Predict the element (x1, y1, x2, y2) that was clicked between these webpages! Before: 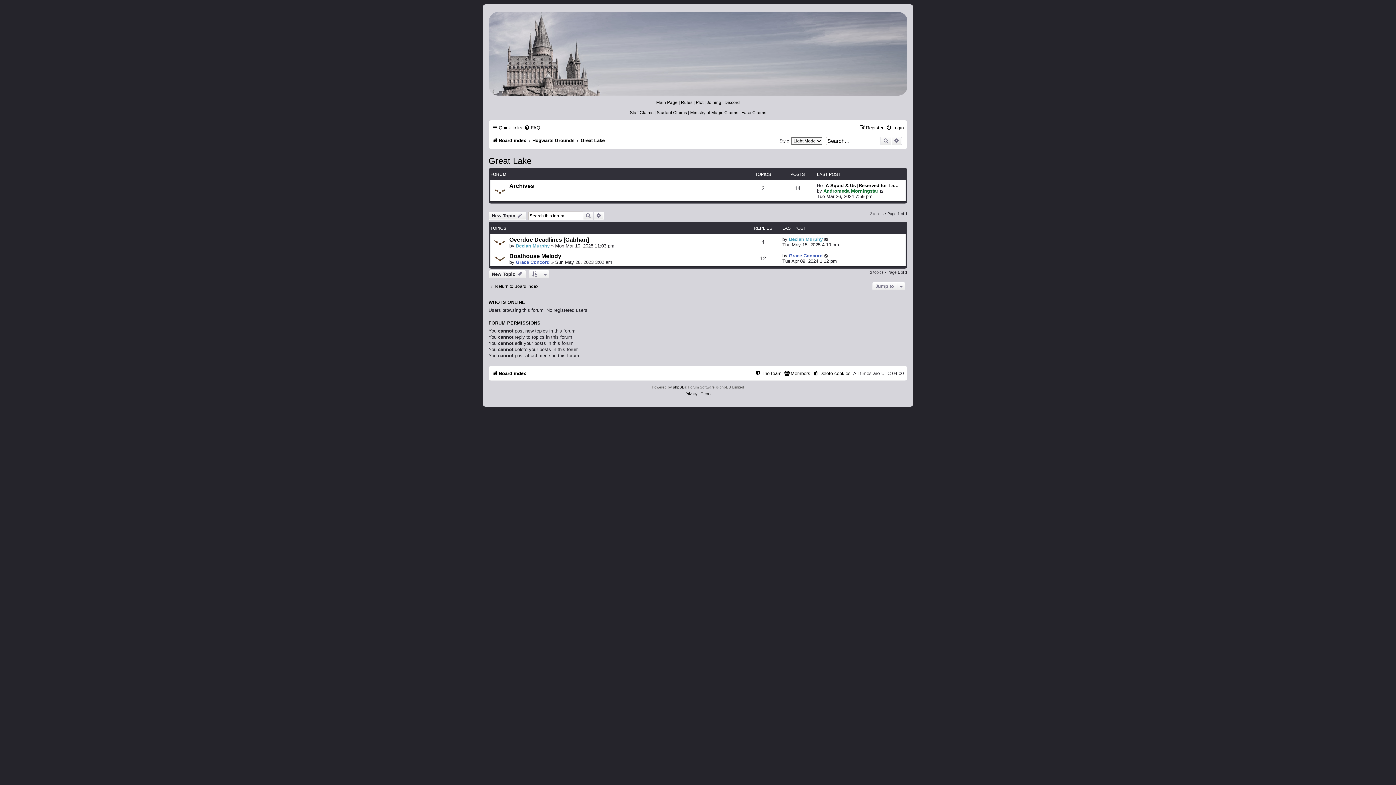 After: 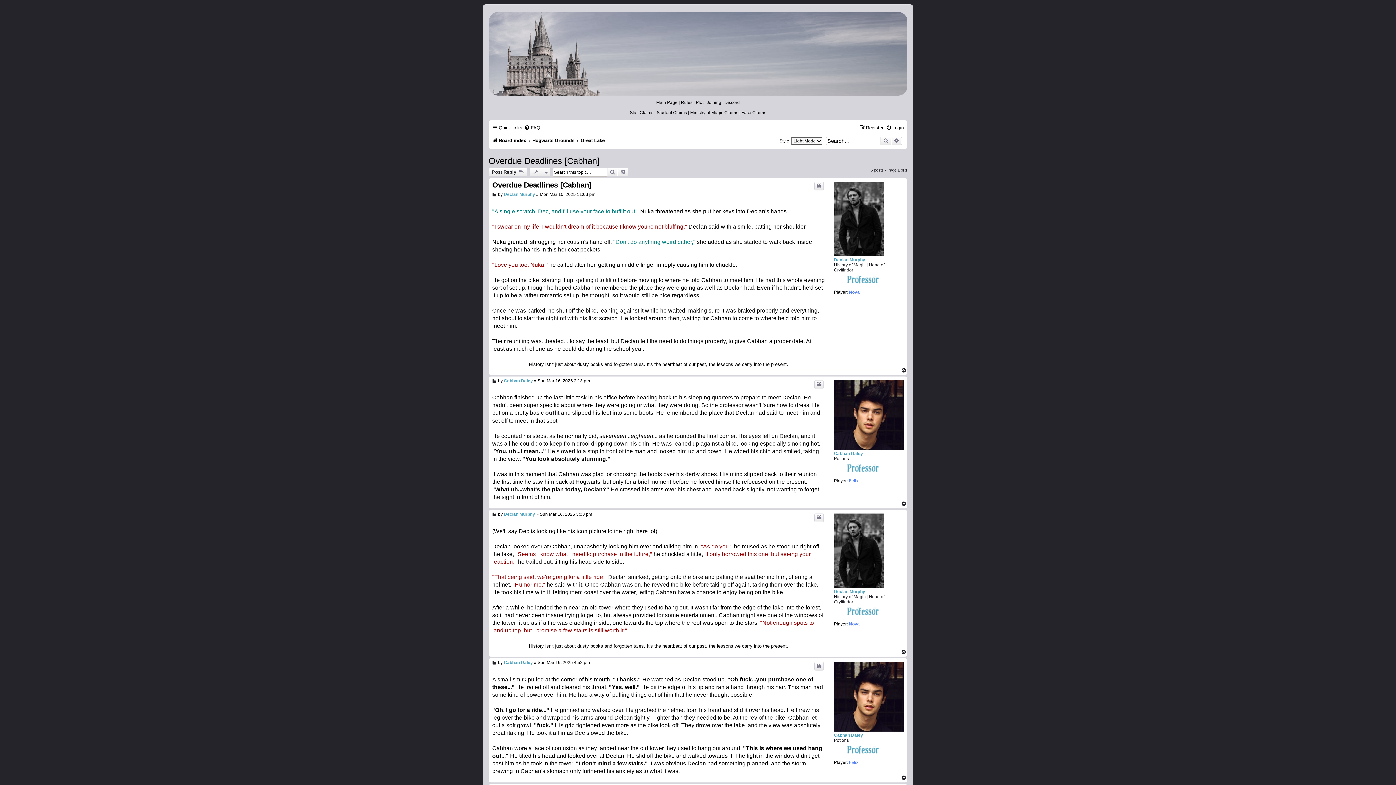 Action: bbox: (509, 236, 589, 242) label: Overdue Deadlines [Cabhan]